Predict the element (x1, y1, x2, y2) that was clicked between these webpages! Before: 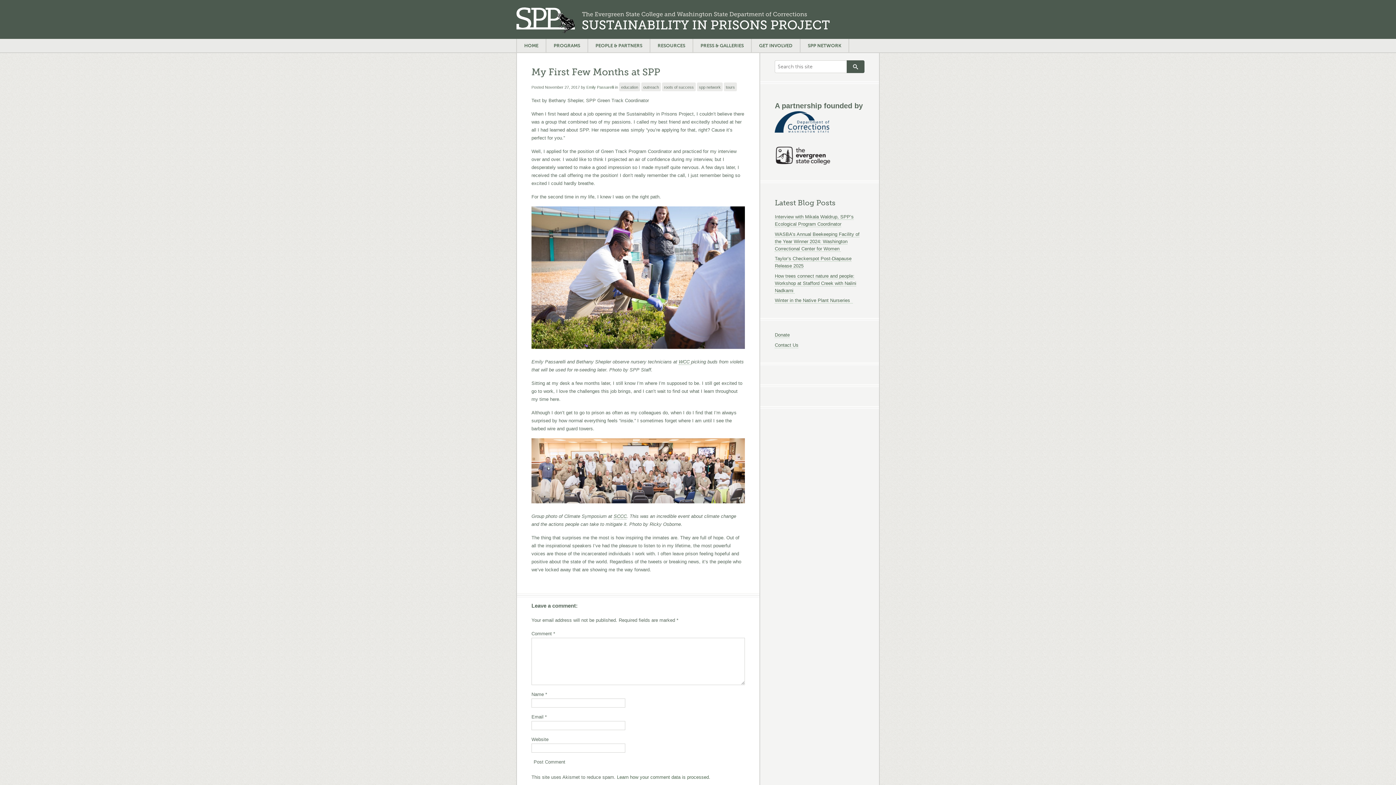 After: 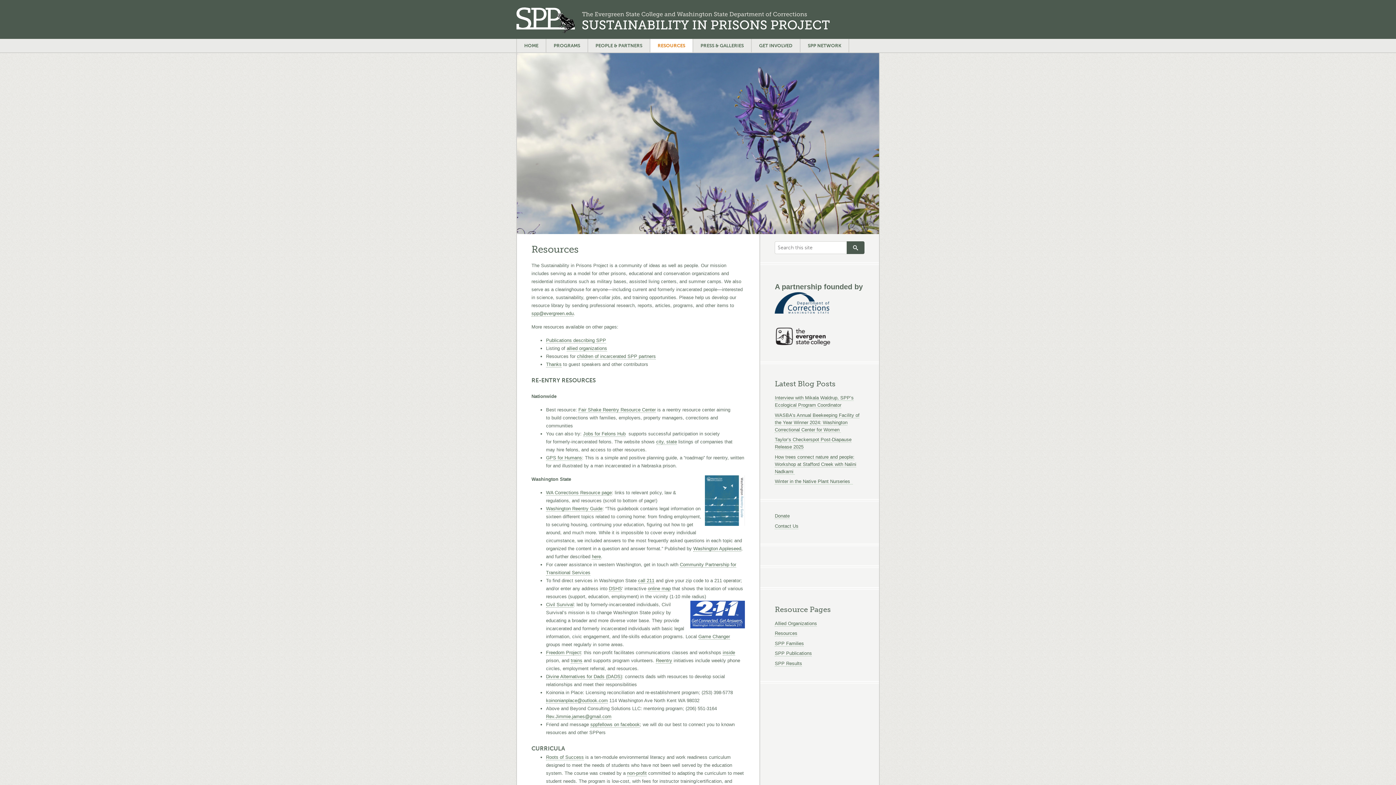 Action: label: RESOURCES bbox: (650, 38, 692, 52)